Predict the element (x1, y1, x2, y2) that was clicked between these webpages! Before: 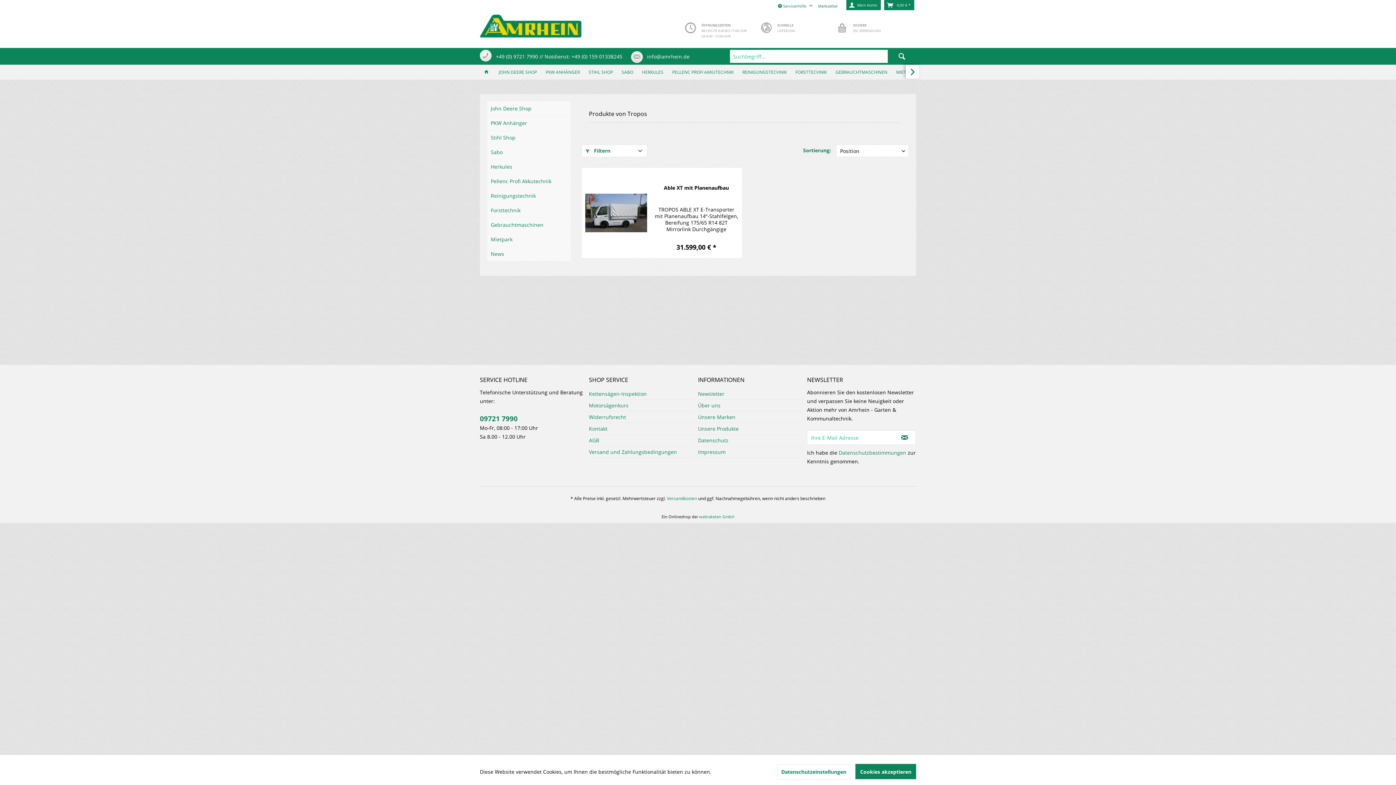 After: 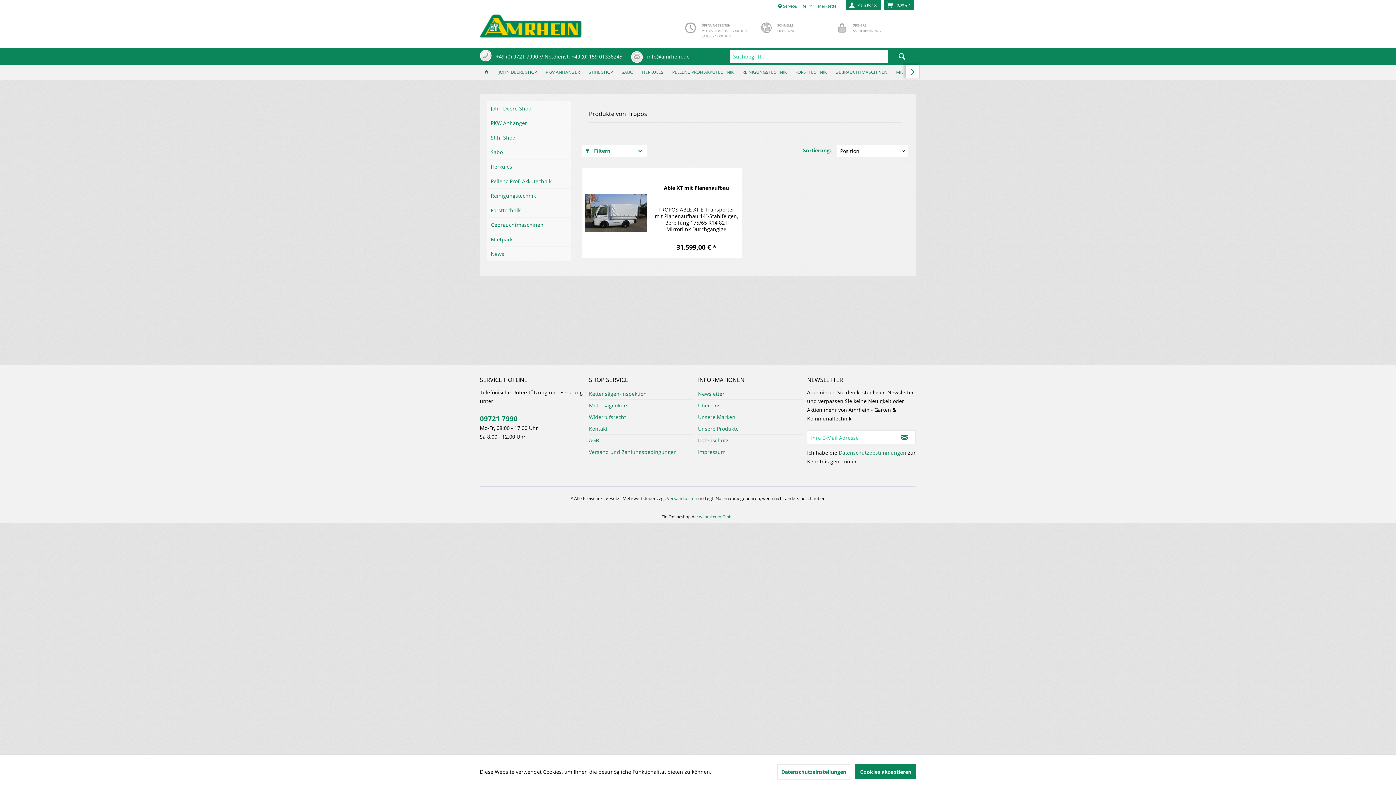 Action: bbox: (480, 53, 624, 60) label:  +49 (0) 9721 7990 // Notdienst: +49 (0) 159 01338245 